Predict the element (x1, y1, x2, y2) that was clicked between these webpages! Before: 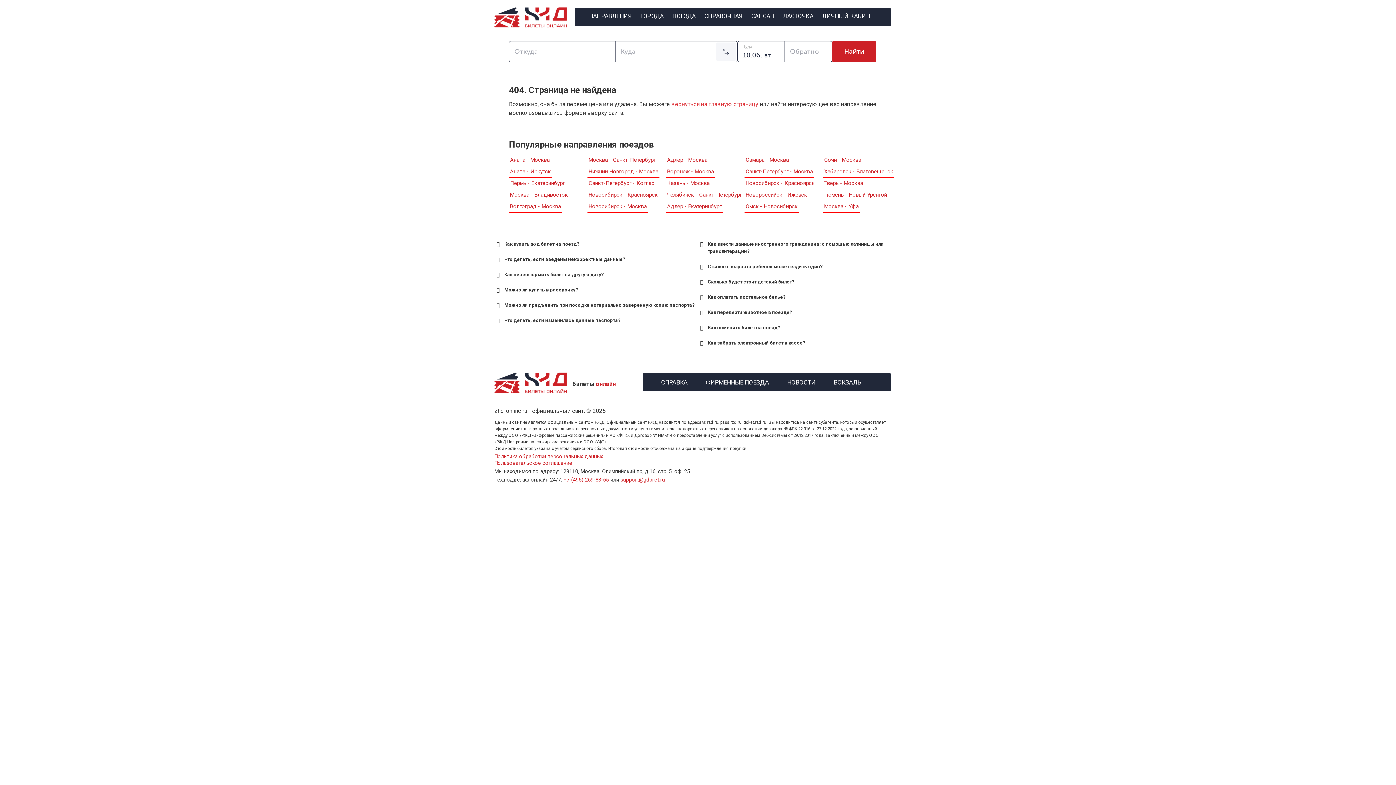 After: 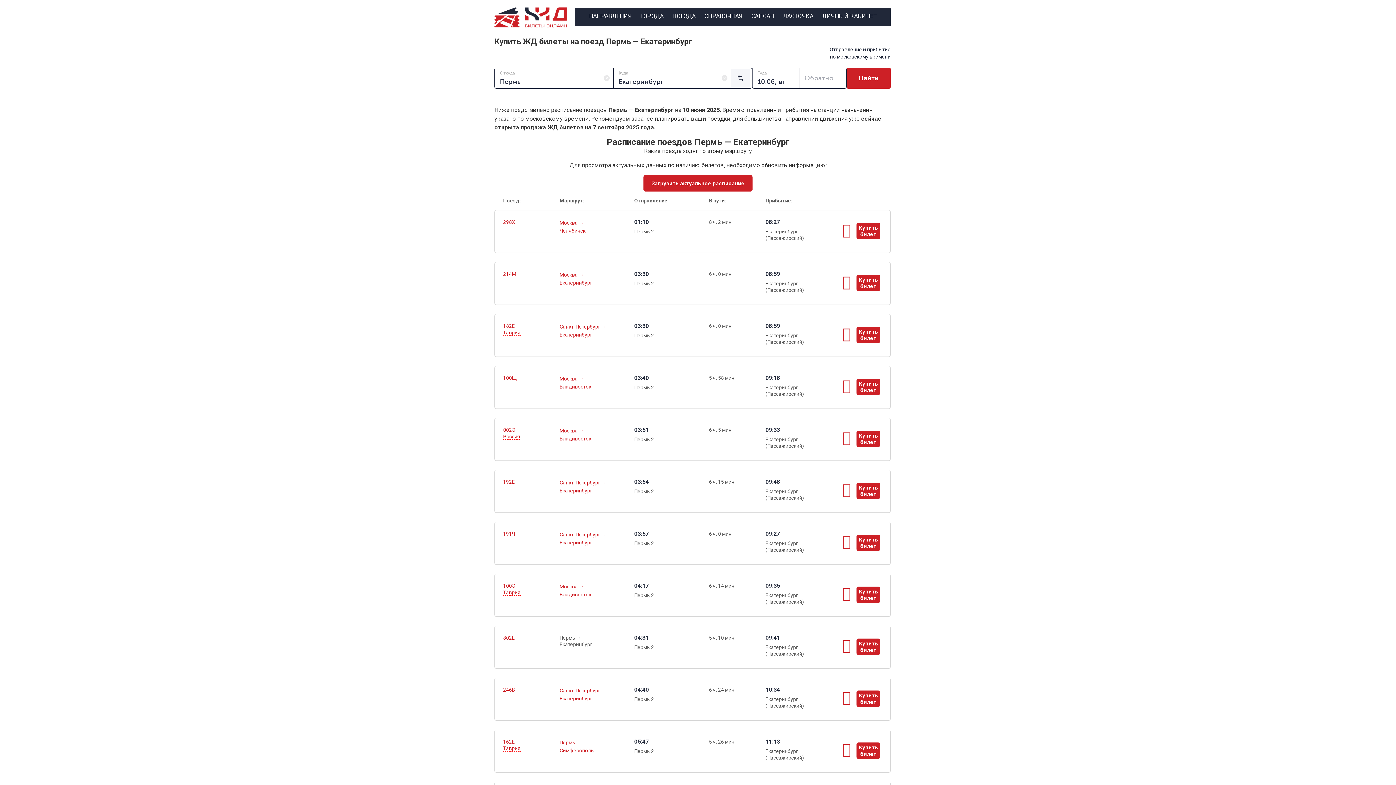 Action: bbox: (509, 177, 566, 189) label: Пермь - Екатеринбург